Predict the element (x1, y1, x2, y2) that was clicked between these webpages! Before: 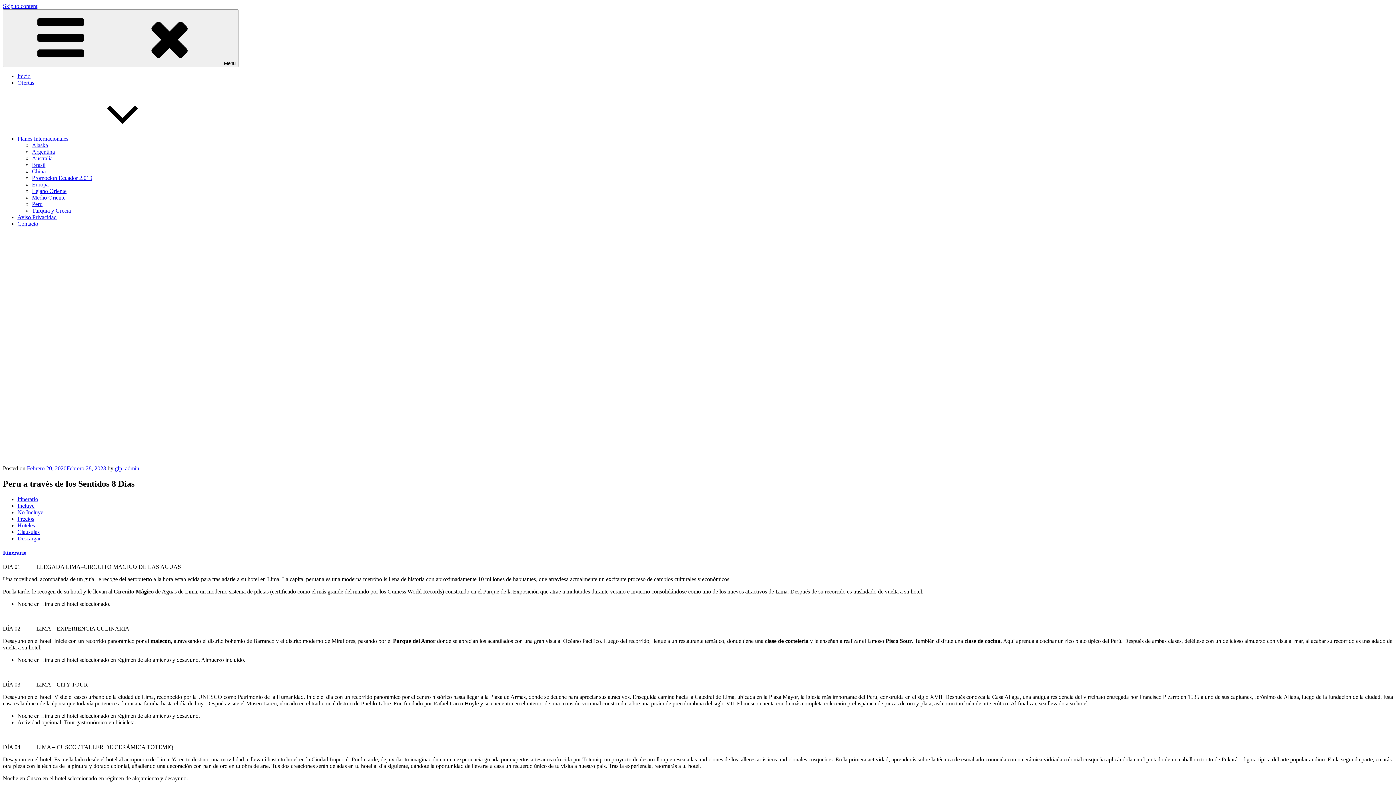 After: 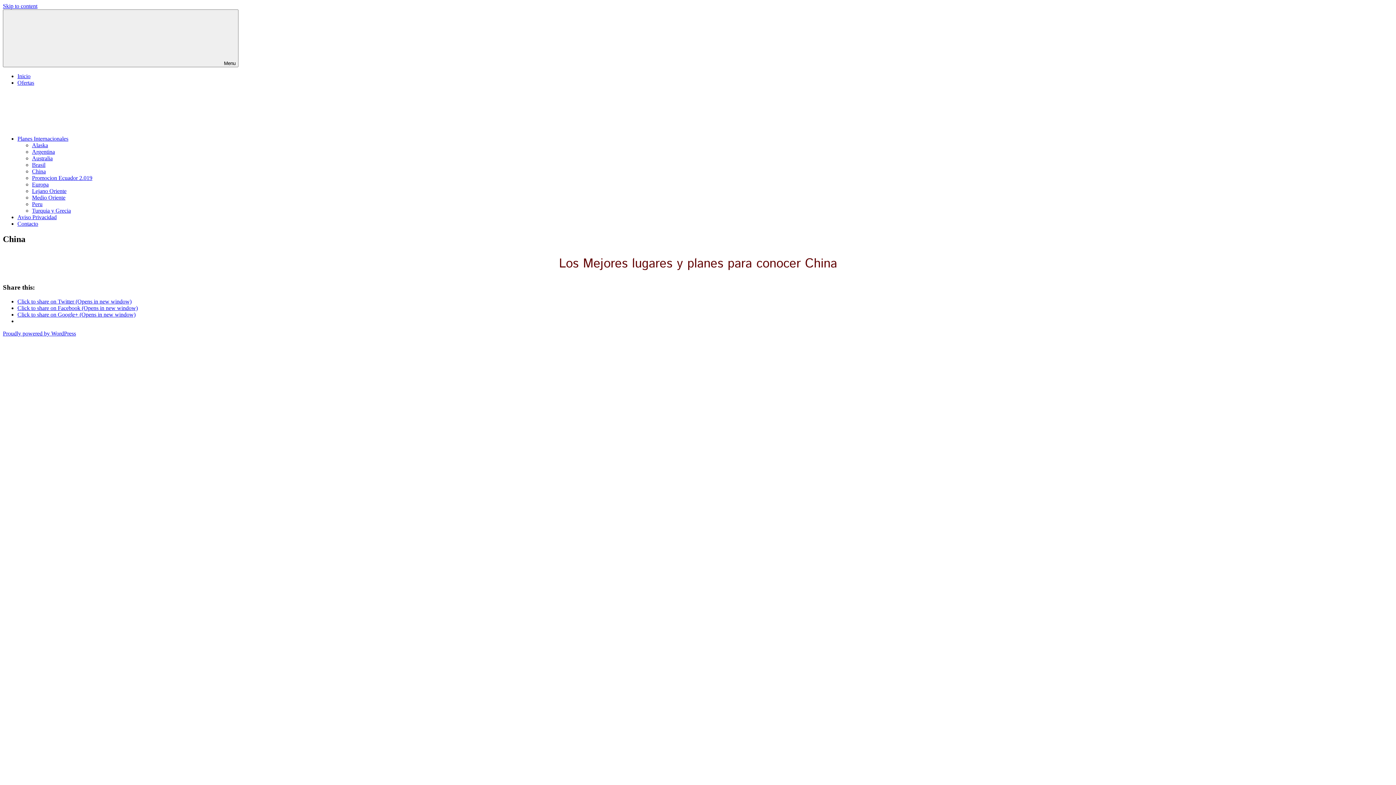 Action: label: China bbox: (32, 168, 45, 174)